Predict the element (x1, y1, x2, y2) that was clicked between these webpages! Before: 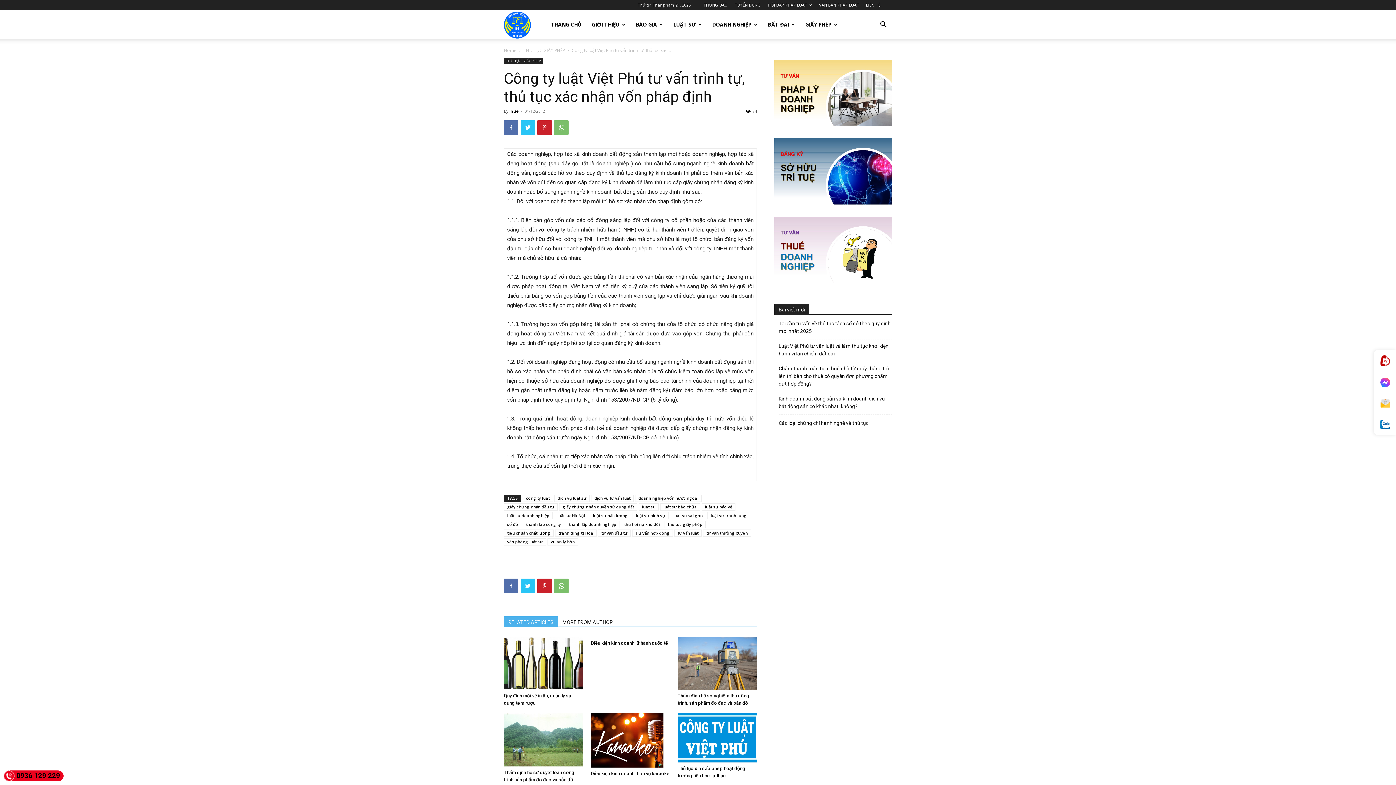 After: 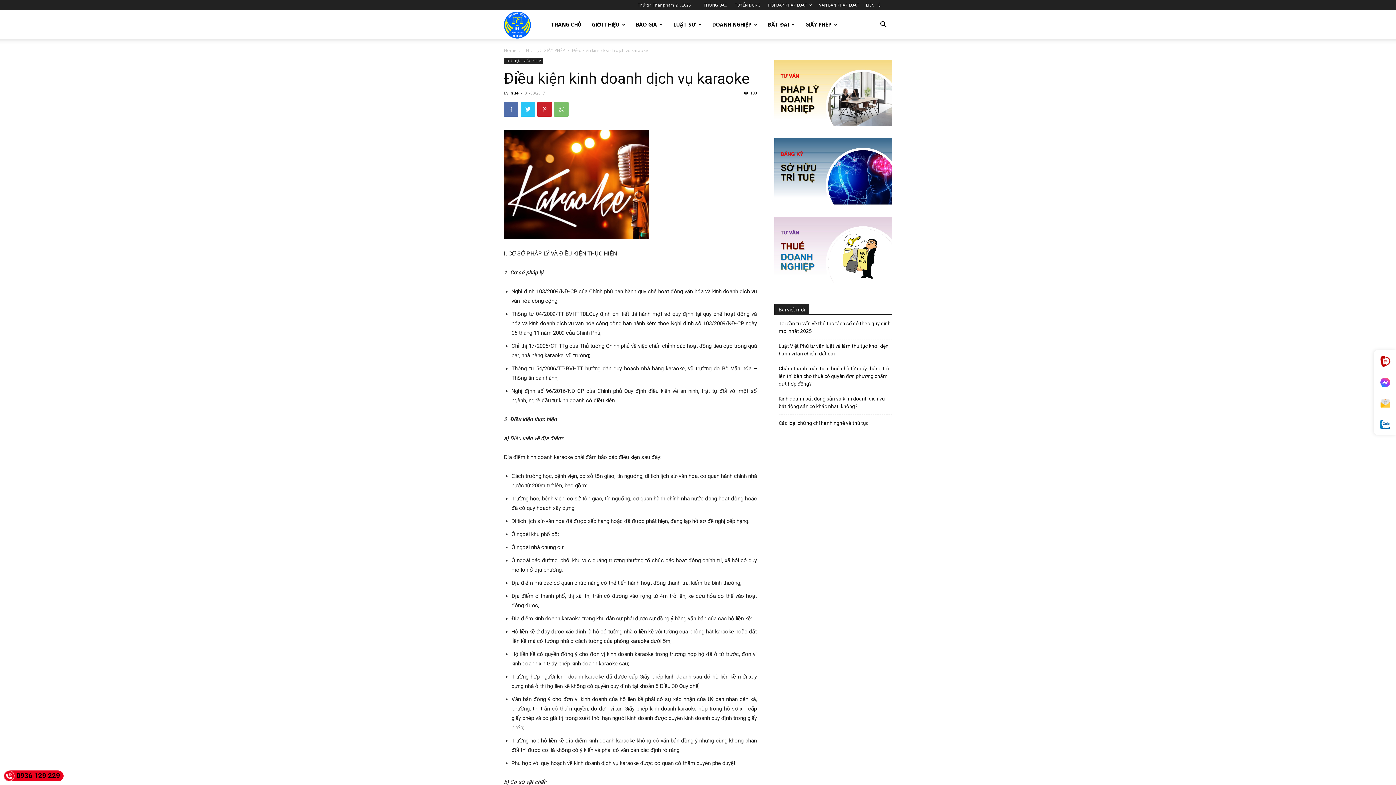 Action: bbox: (590, 713, 670, 768)